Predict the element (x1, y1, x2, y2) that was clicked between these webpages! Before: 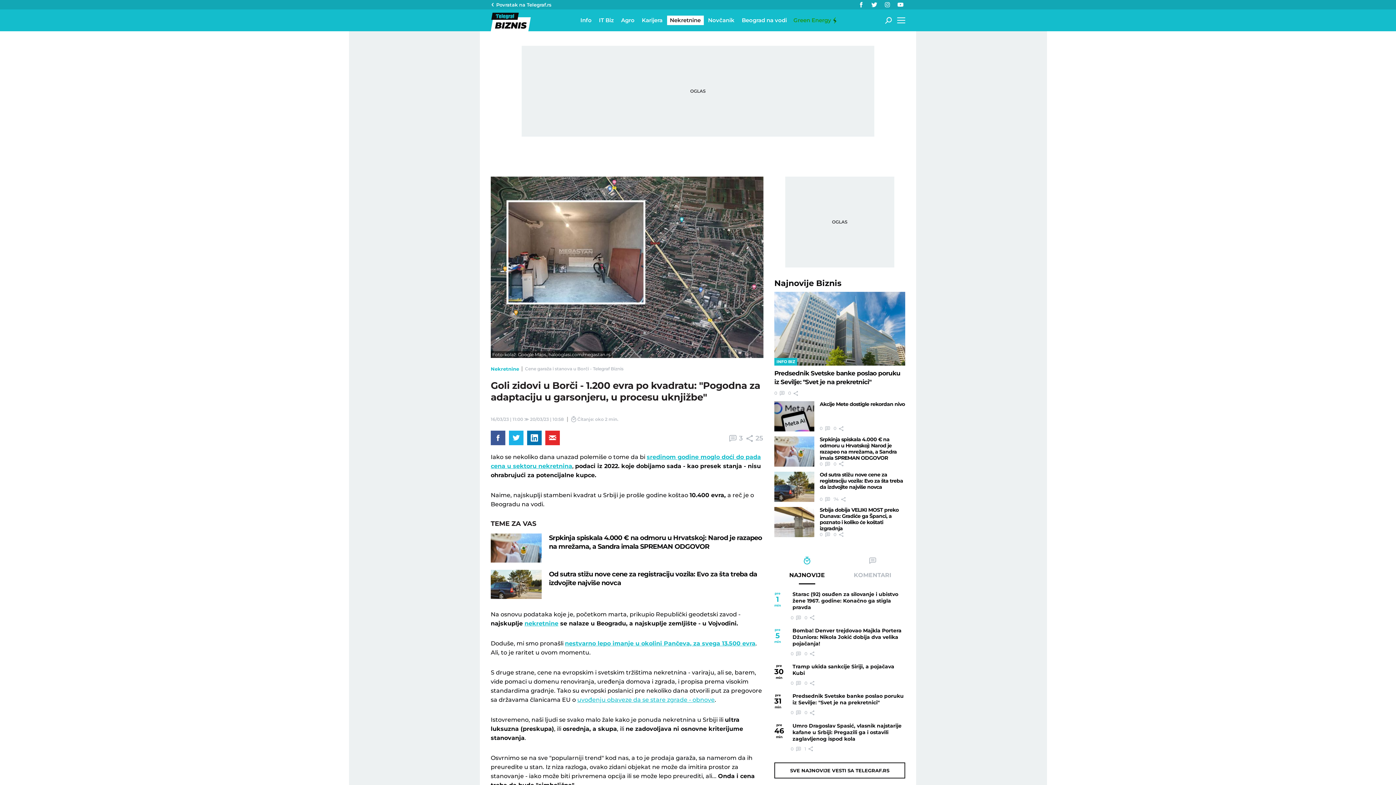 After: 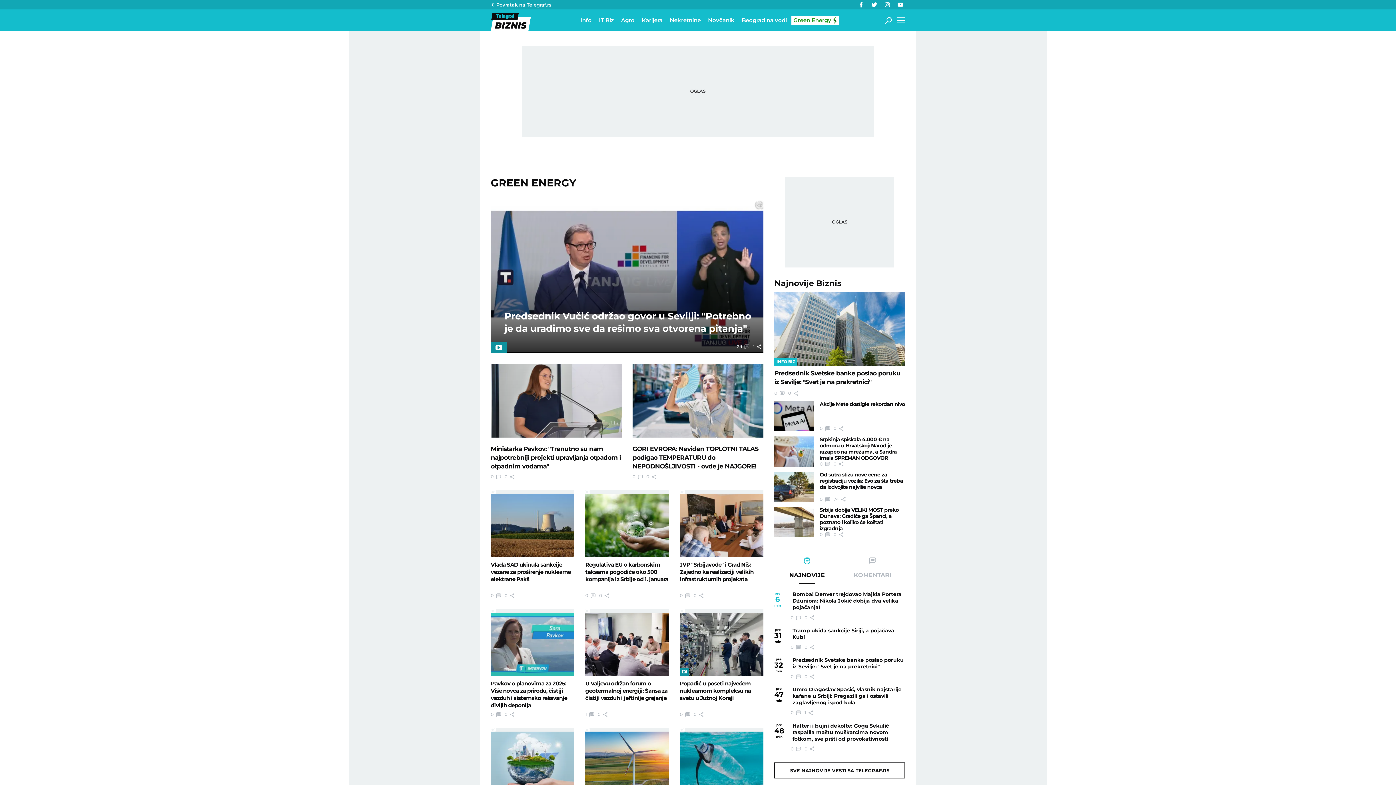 Action: label: Green Energy bbox: (791, 15, 838, 25)